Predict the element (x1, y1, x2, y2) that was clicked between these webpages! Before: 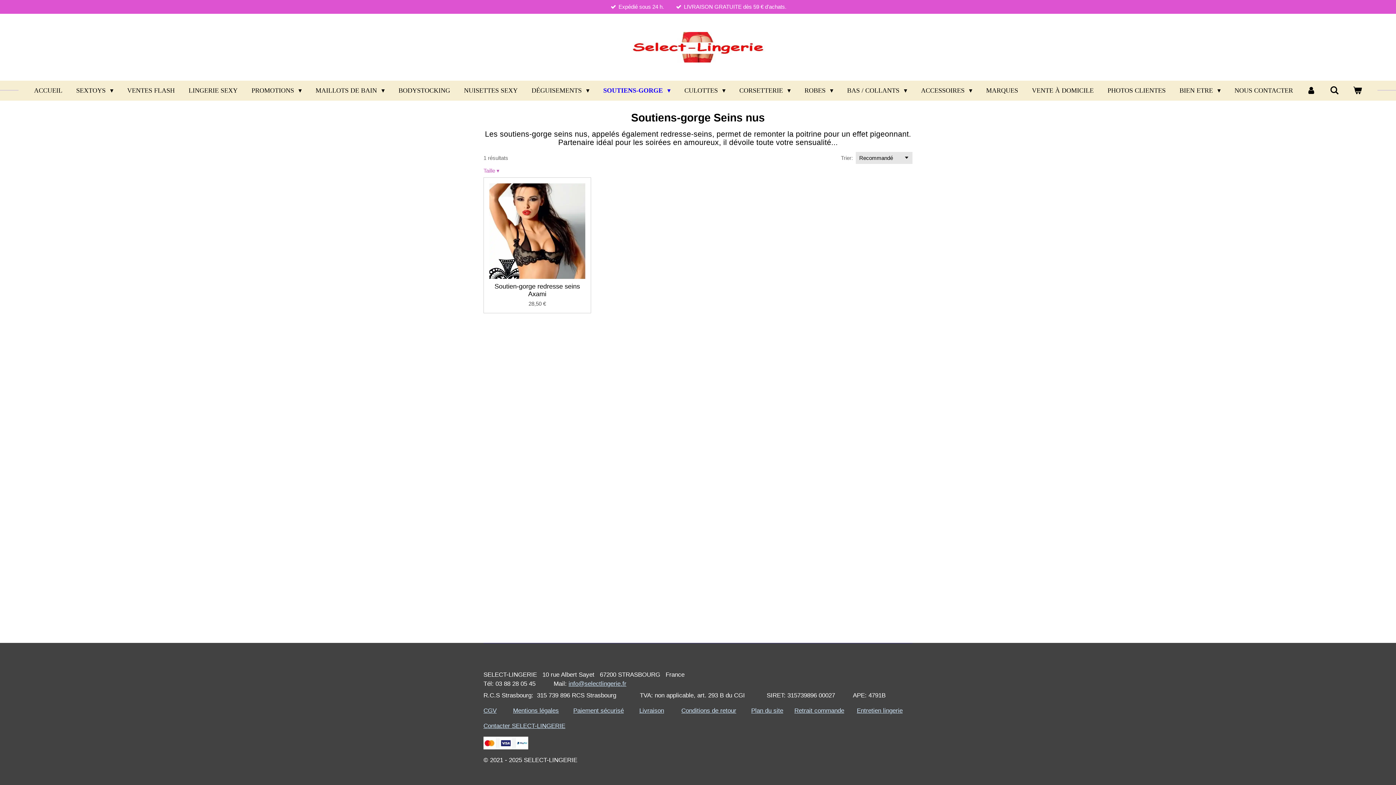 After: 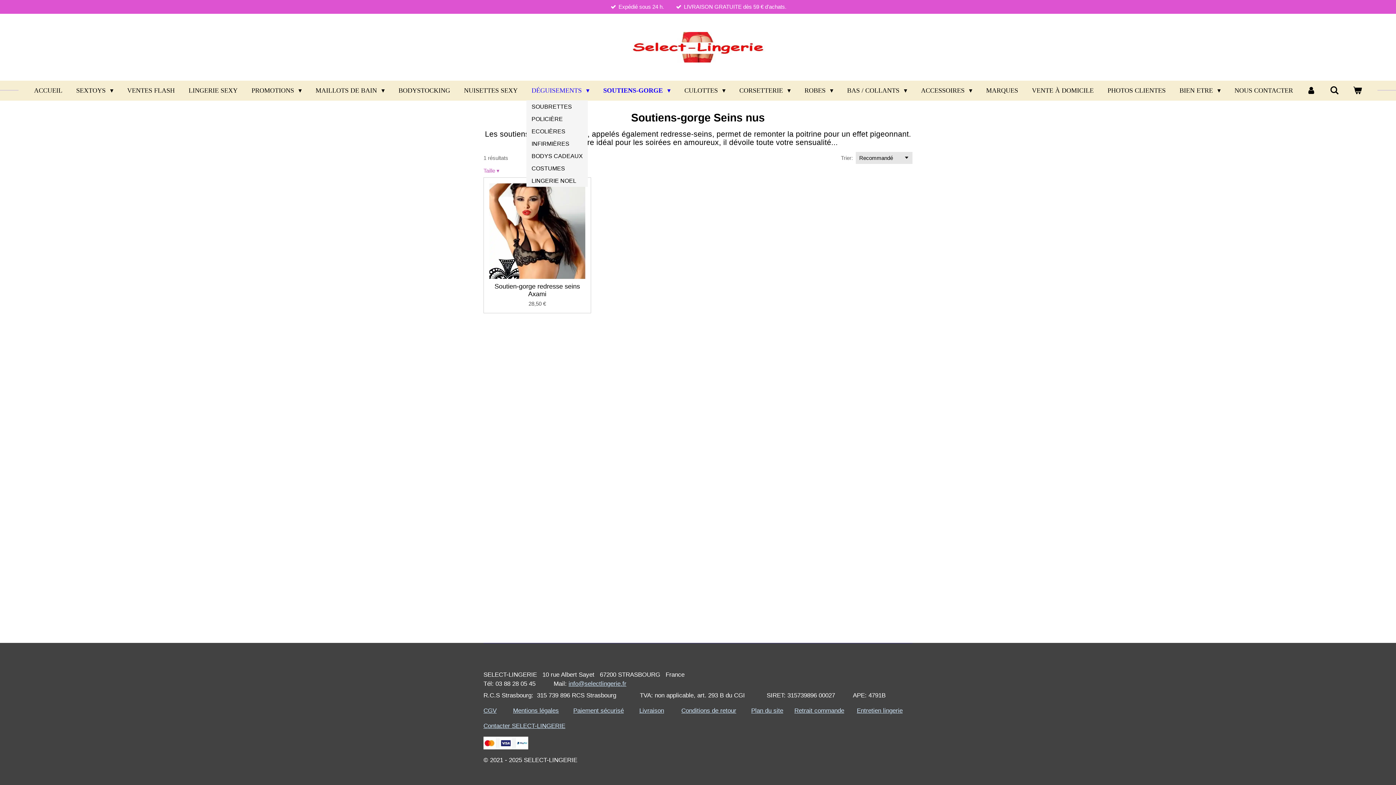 Action: label: DÉGUISEMENTS  bbox: (526, 84, 594, 97)